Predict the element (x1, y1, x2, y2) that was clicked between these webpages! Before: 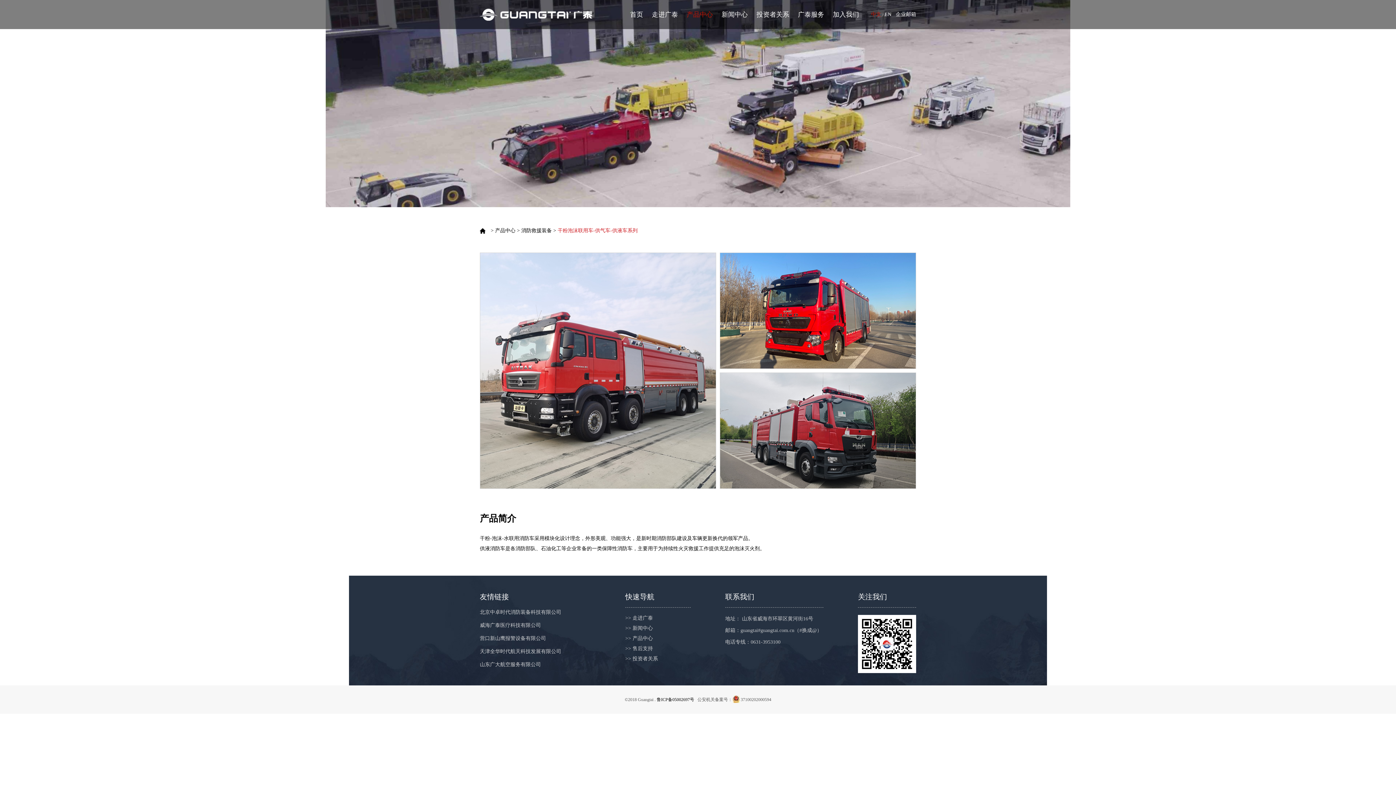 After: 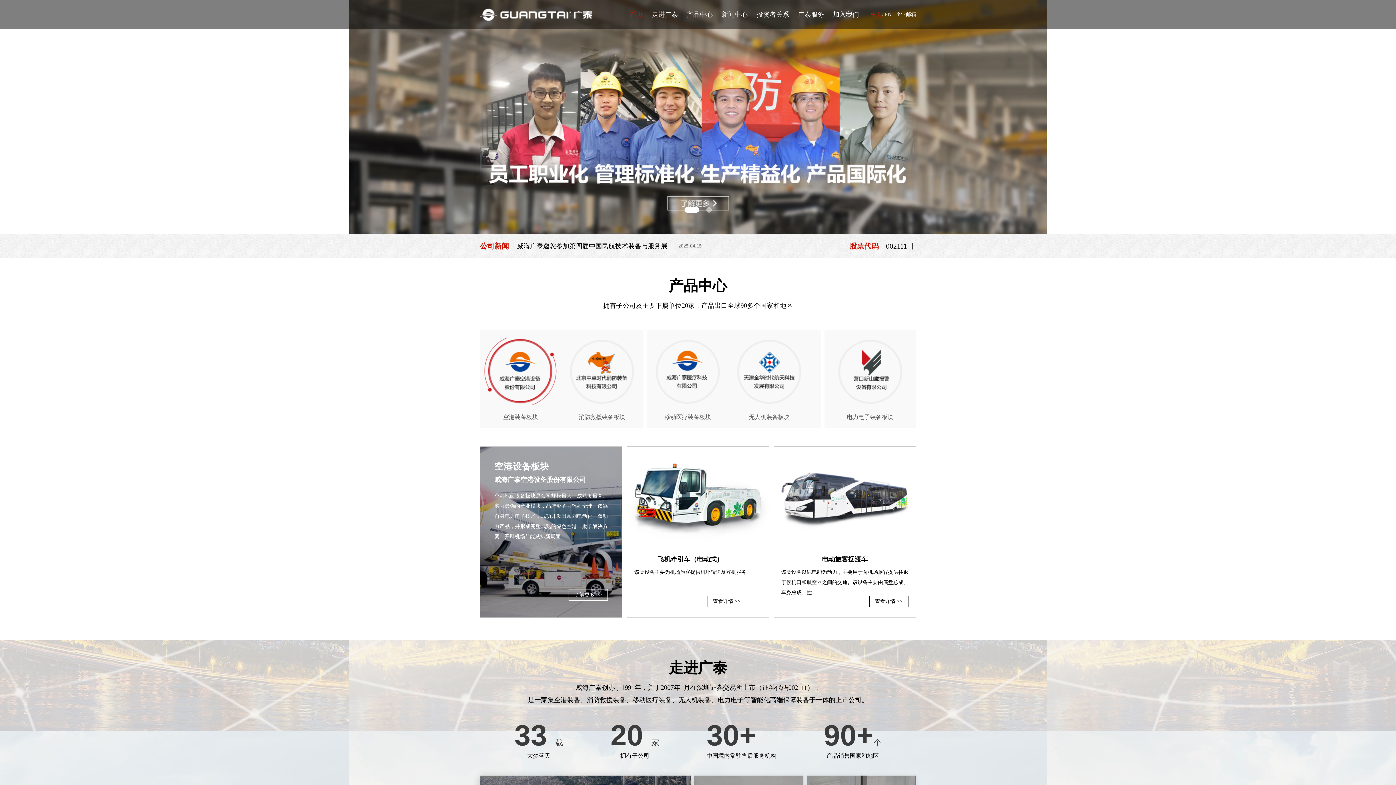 Action: label: 中文 bbox: (871, 0, 884, 29)